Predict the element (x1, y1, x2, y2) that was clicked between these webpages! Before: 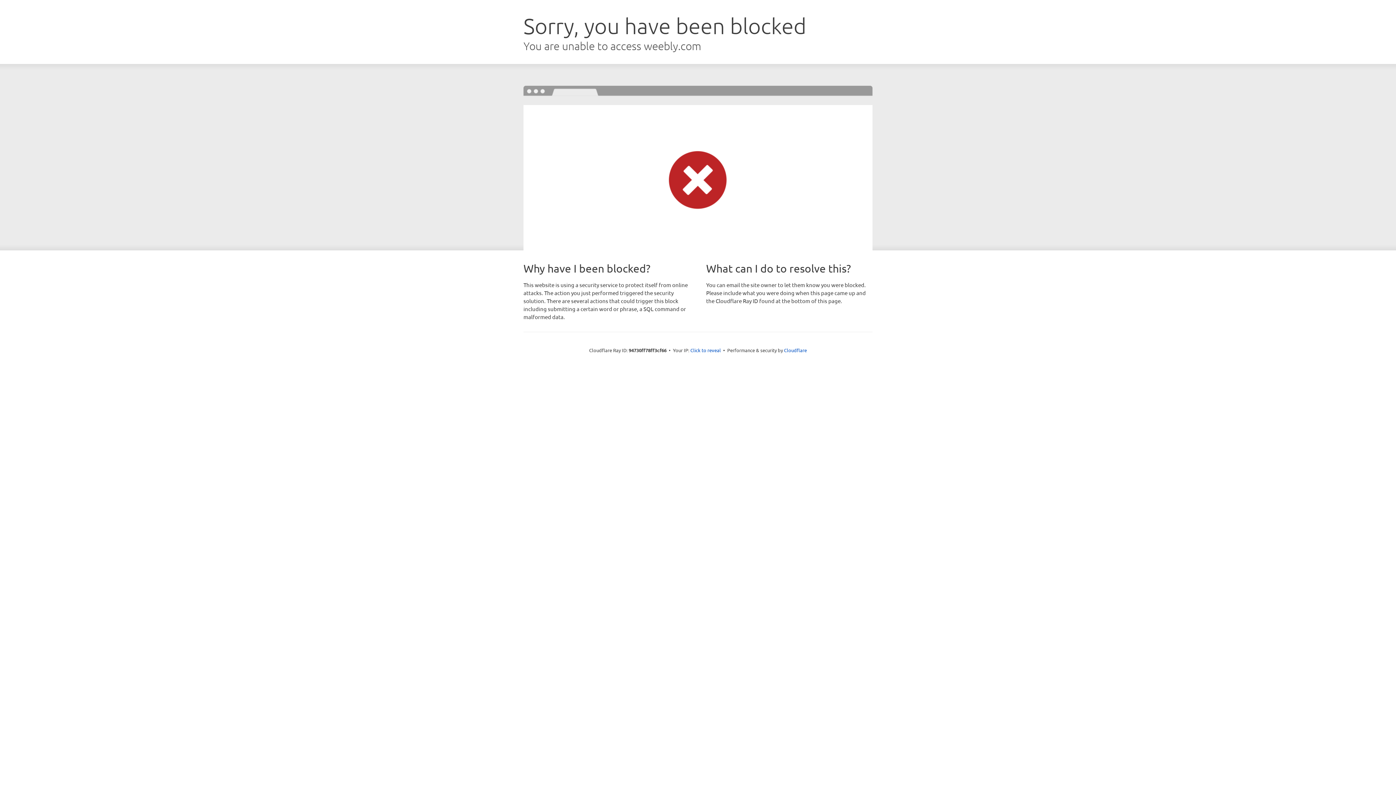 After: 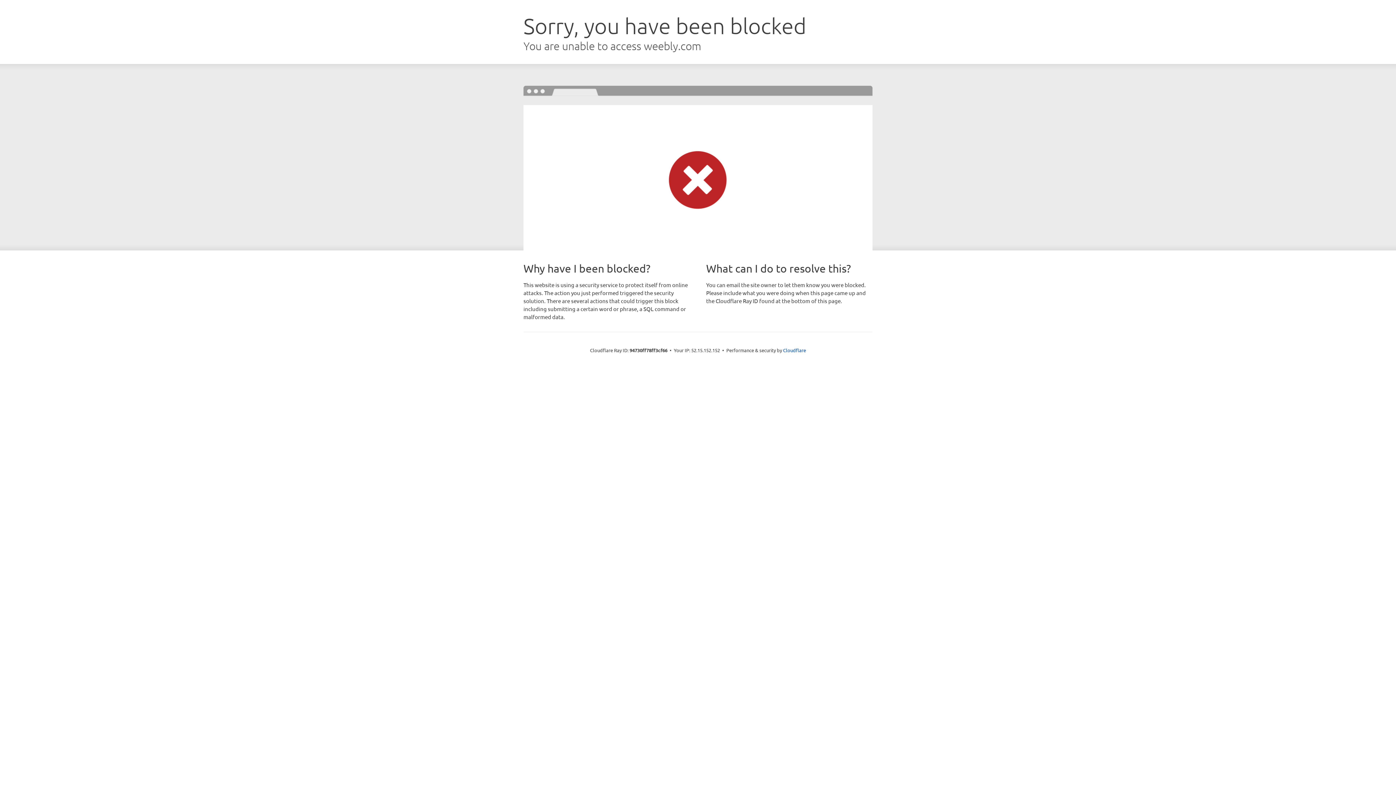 Action: bbox: (690, 346, 721, 353) label: Click to reveal